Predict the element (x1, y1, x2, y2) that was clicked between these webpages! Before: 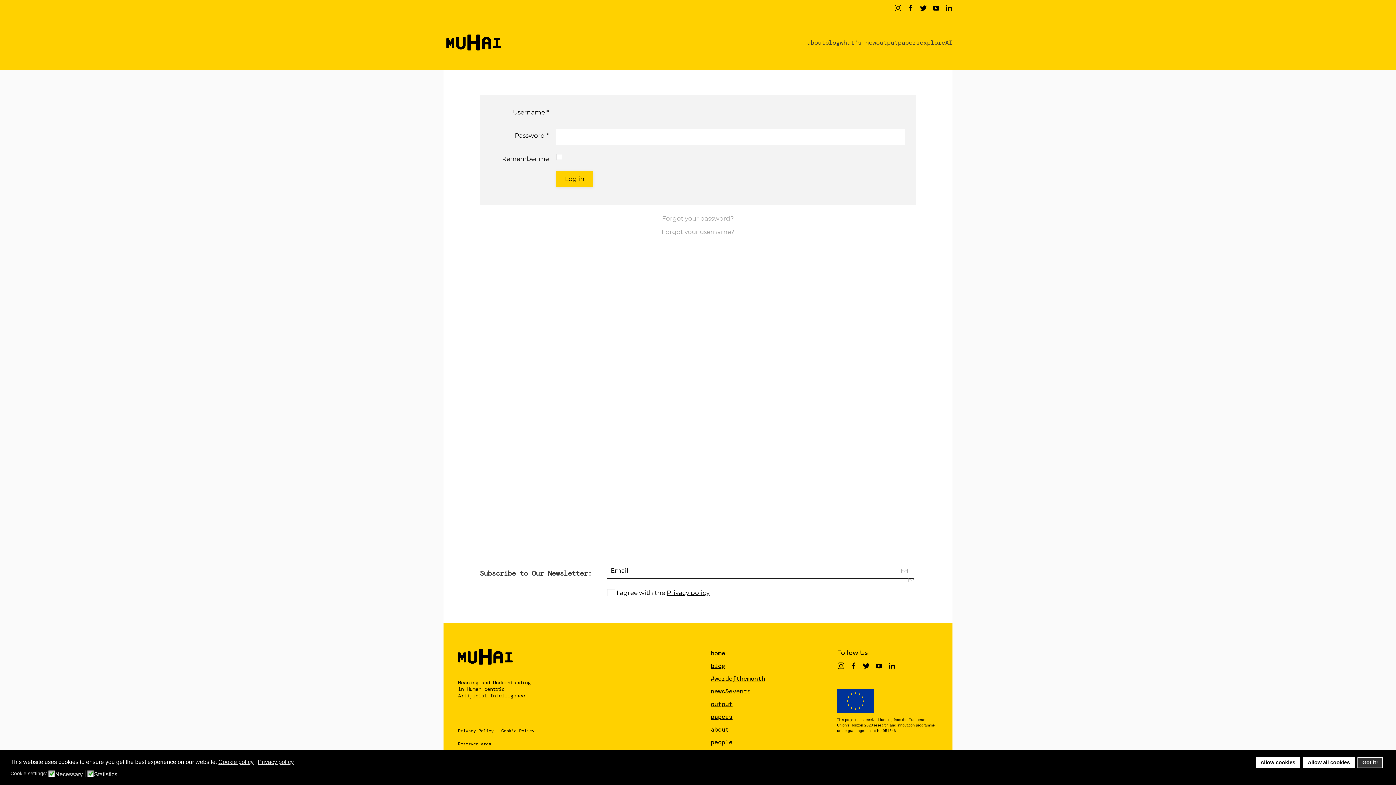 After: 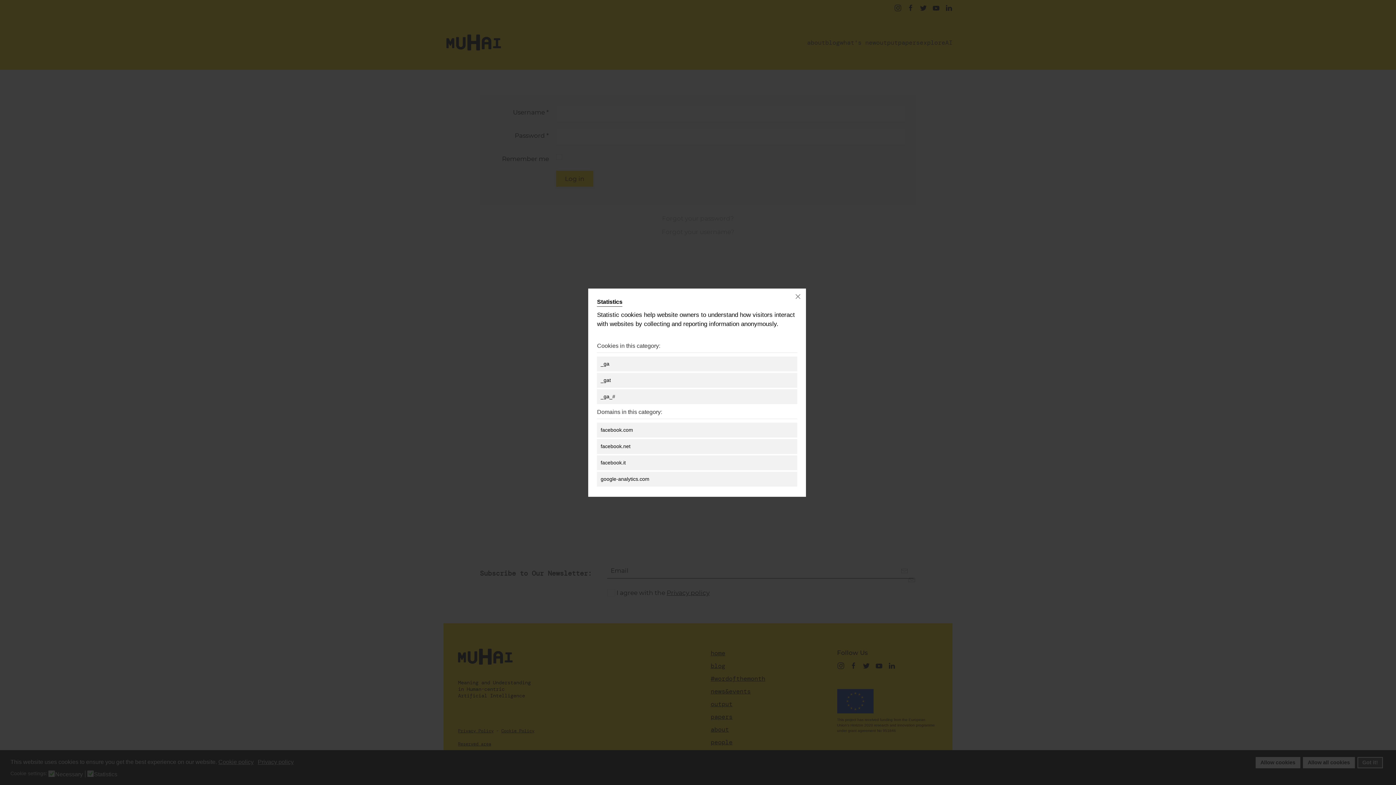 Action: bbox: (94, 770, 119, 777) label: Statistics